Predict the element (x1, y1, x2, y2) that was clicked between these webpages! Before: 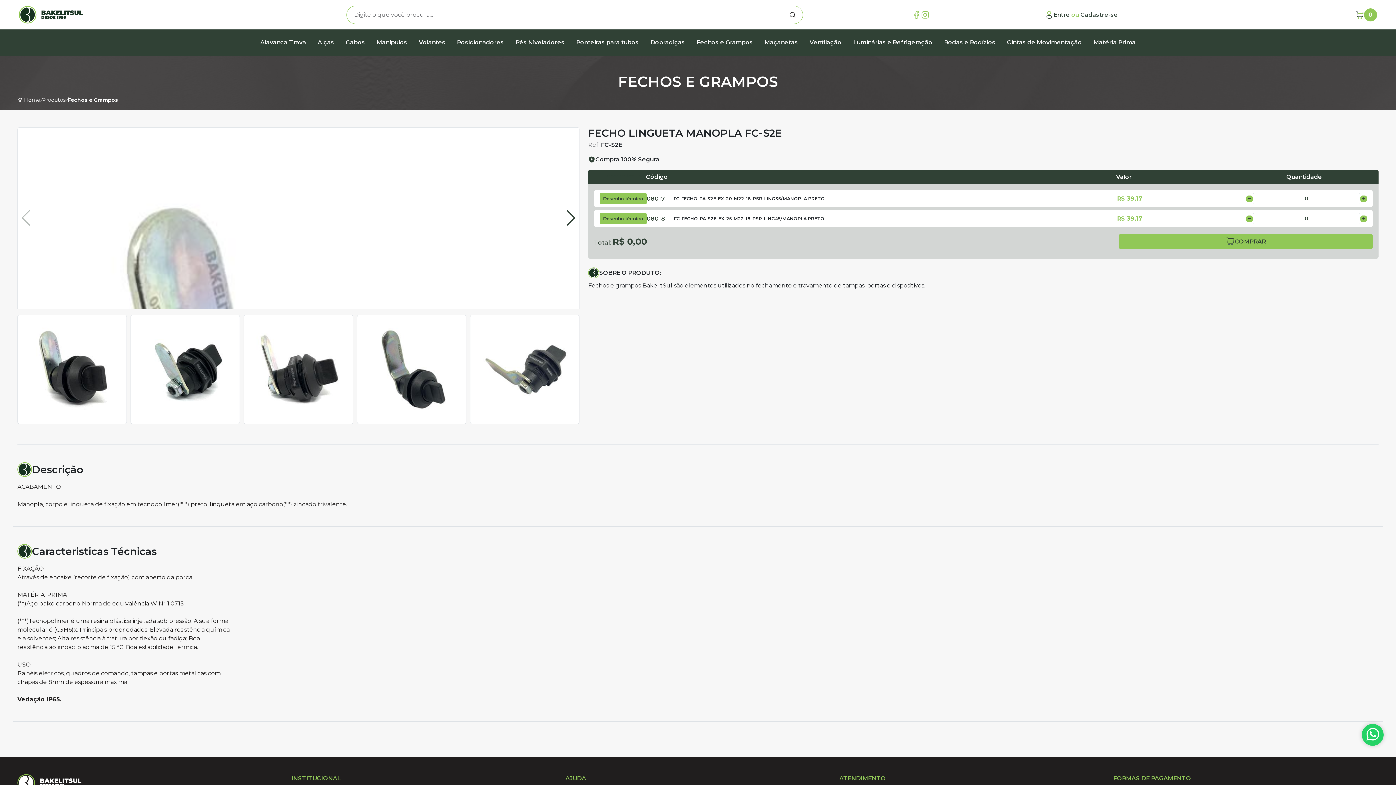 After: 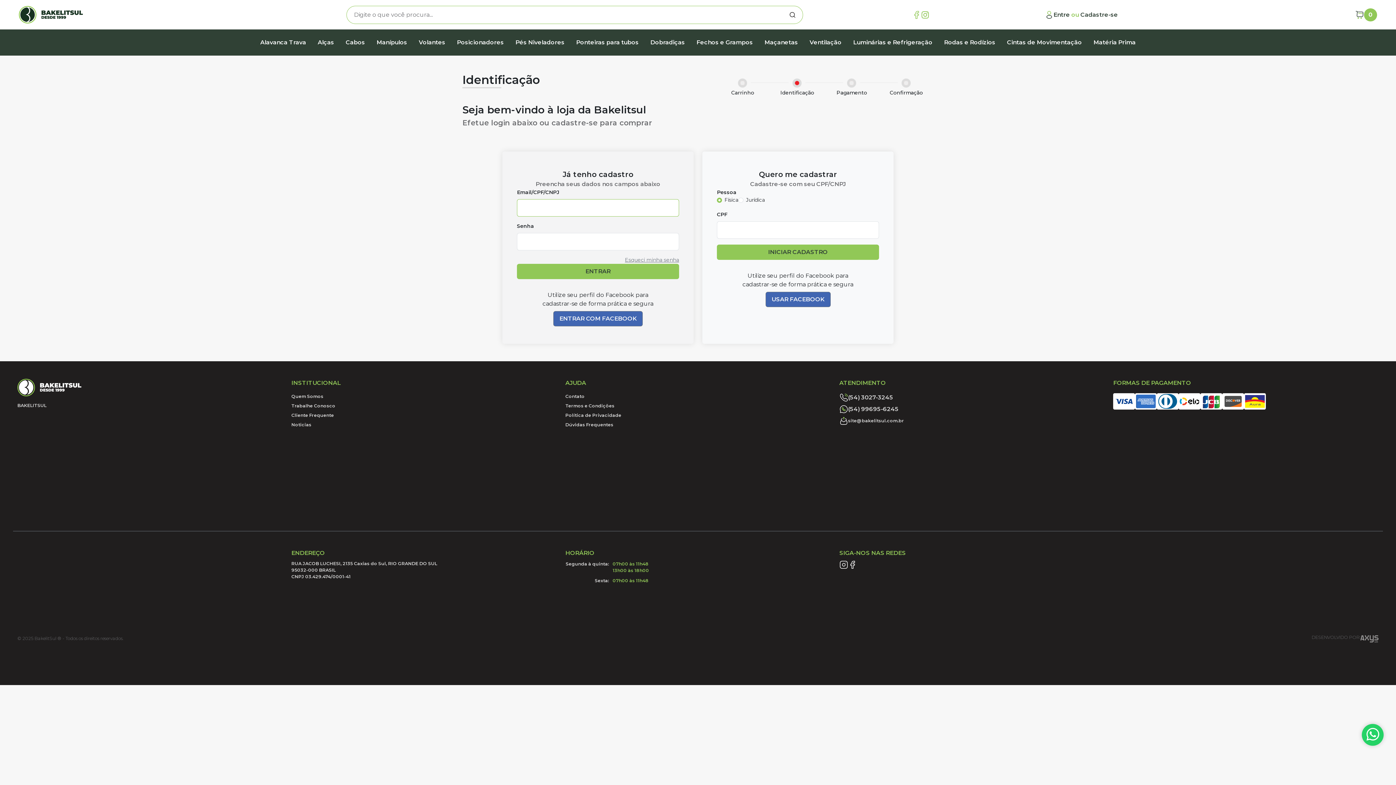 Action: bbox: (1045, 10, 1118, 19) label: Minha Conta